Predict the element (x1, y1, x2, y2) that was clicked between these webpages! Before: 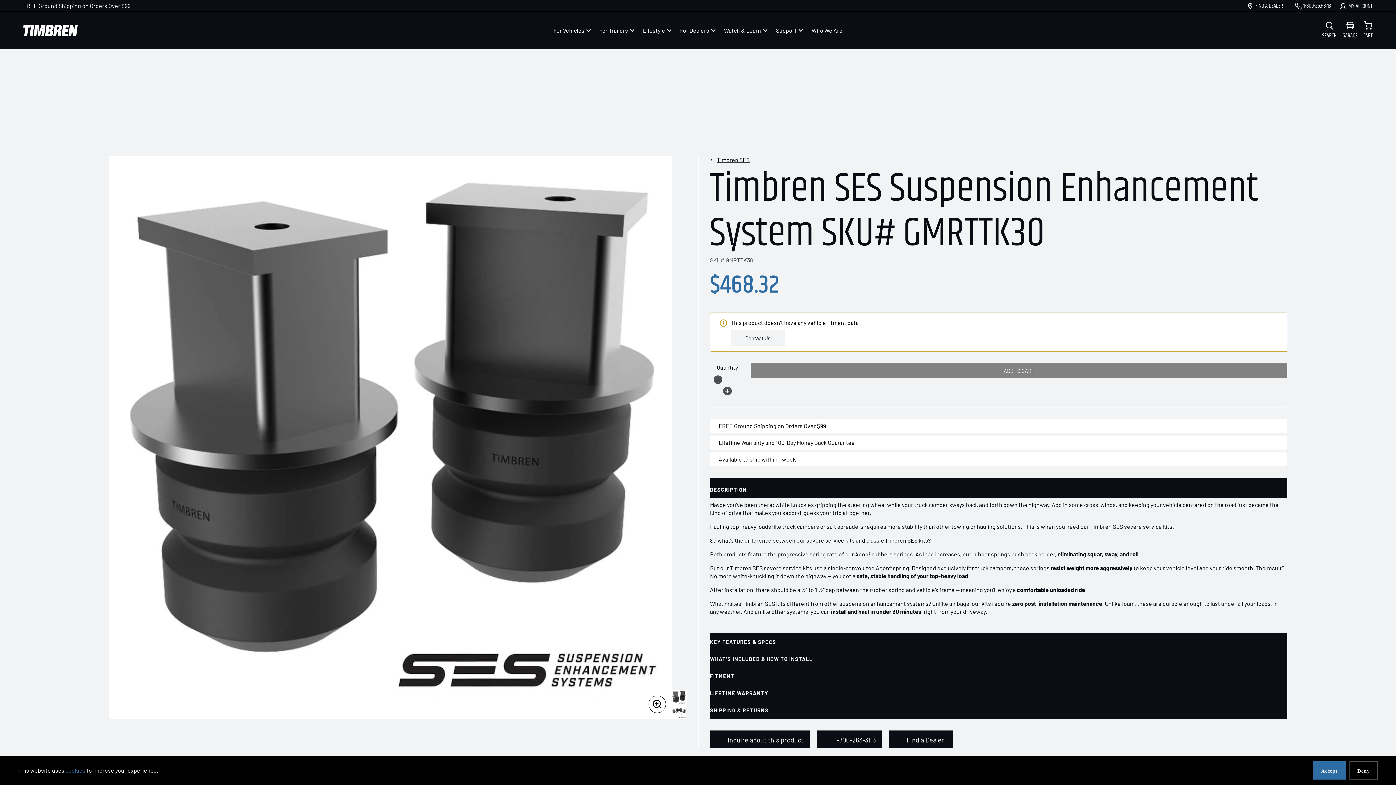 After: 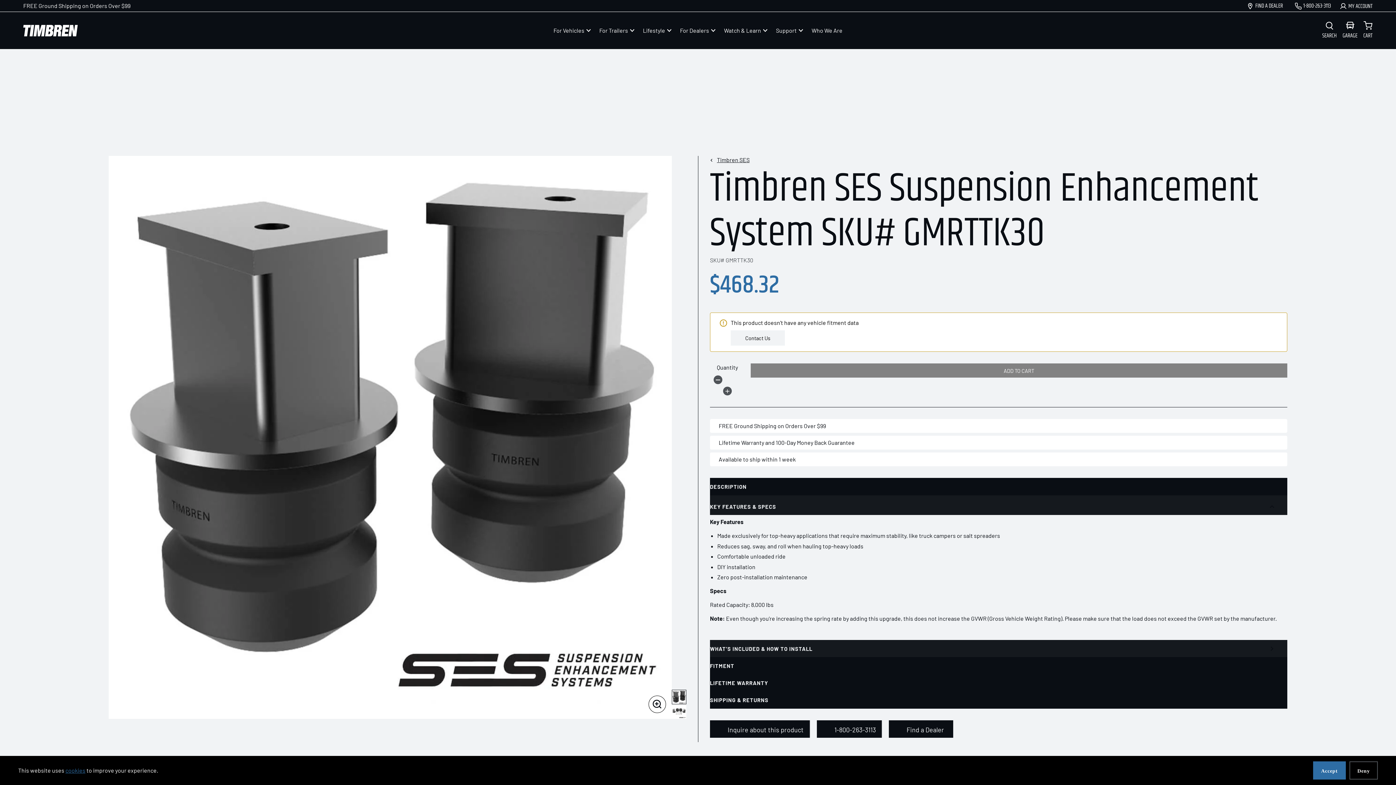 Action: bbox: (710, 633, 1287, 650) label: KEY FEATURES & SPECS